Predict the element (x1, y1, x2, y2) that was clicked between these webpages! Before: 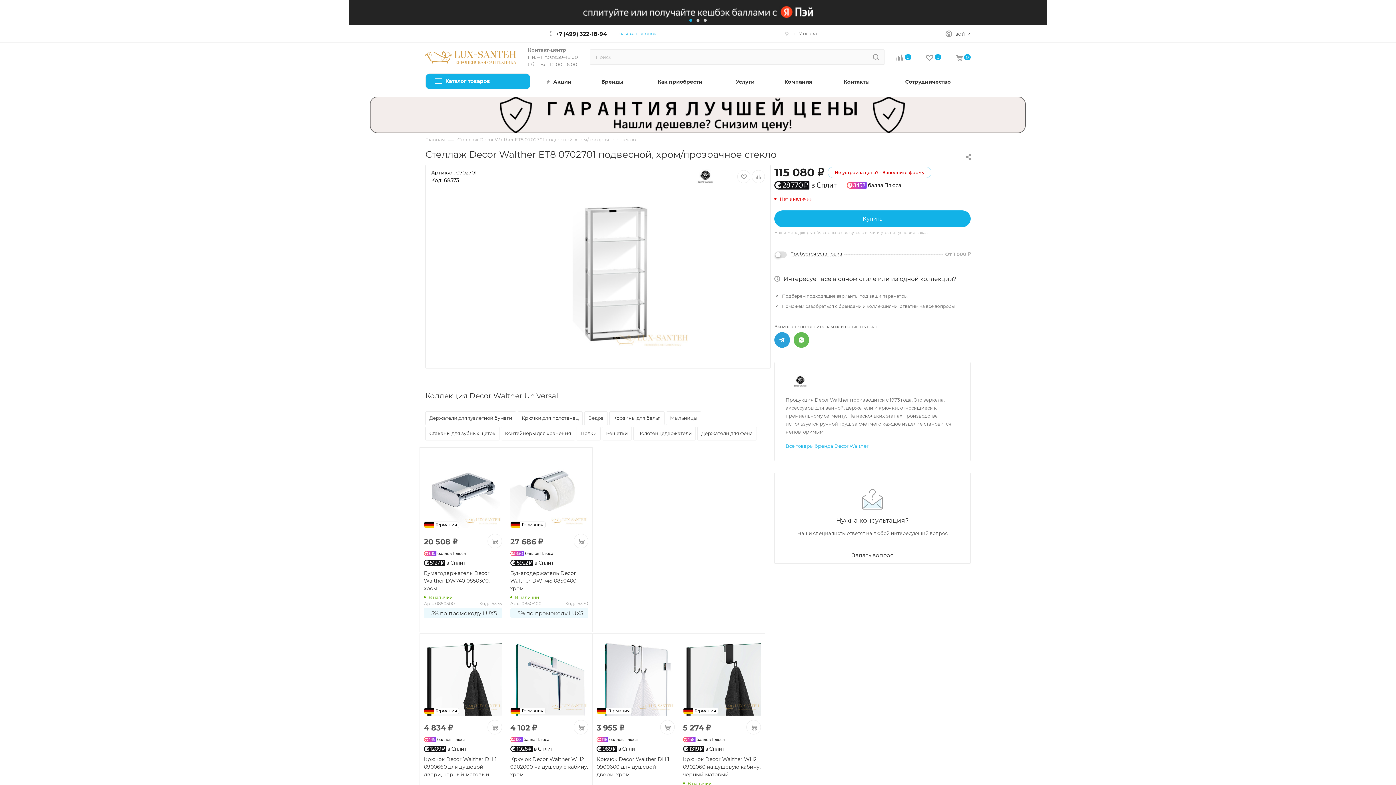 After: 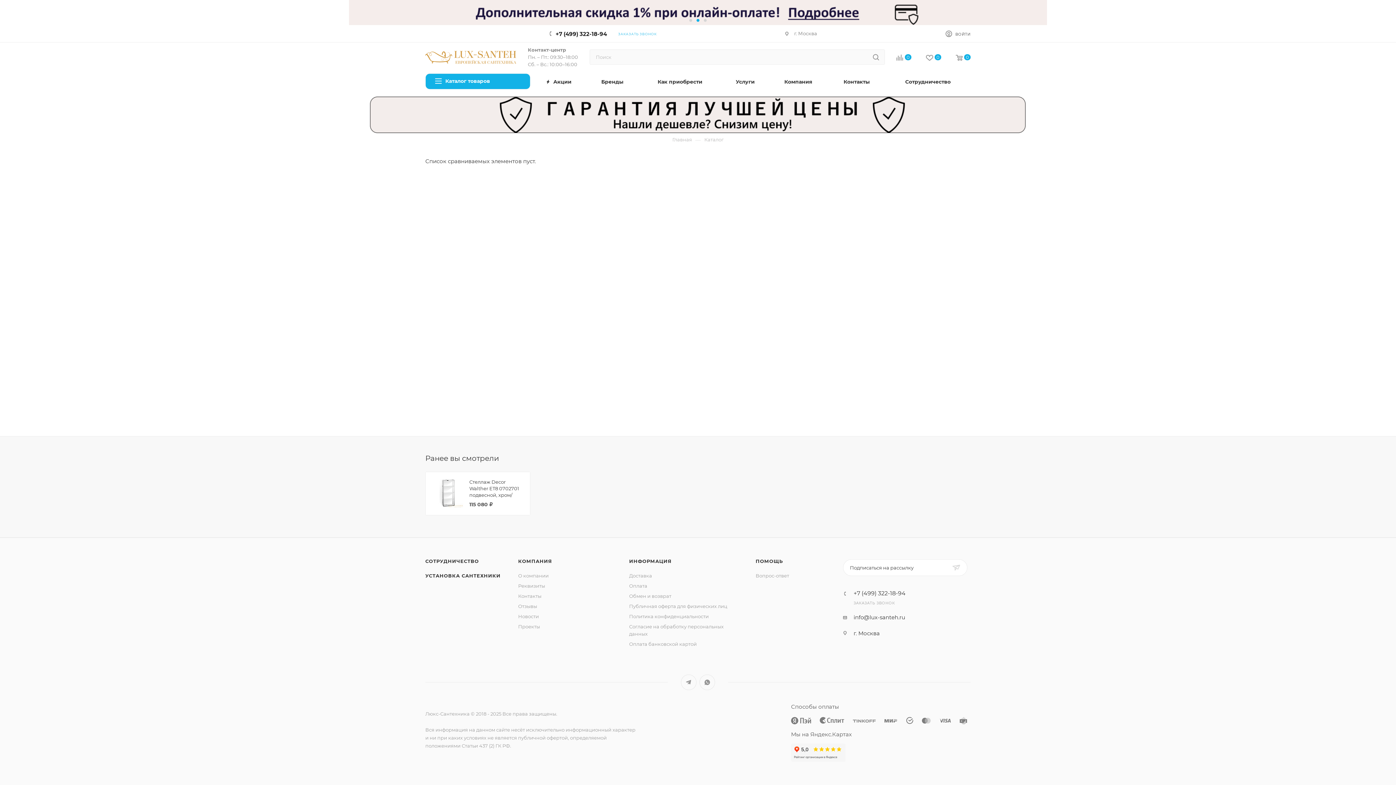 Action: bbox: (889, 53, 918, 62) label: 0